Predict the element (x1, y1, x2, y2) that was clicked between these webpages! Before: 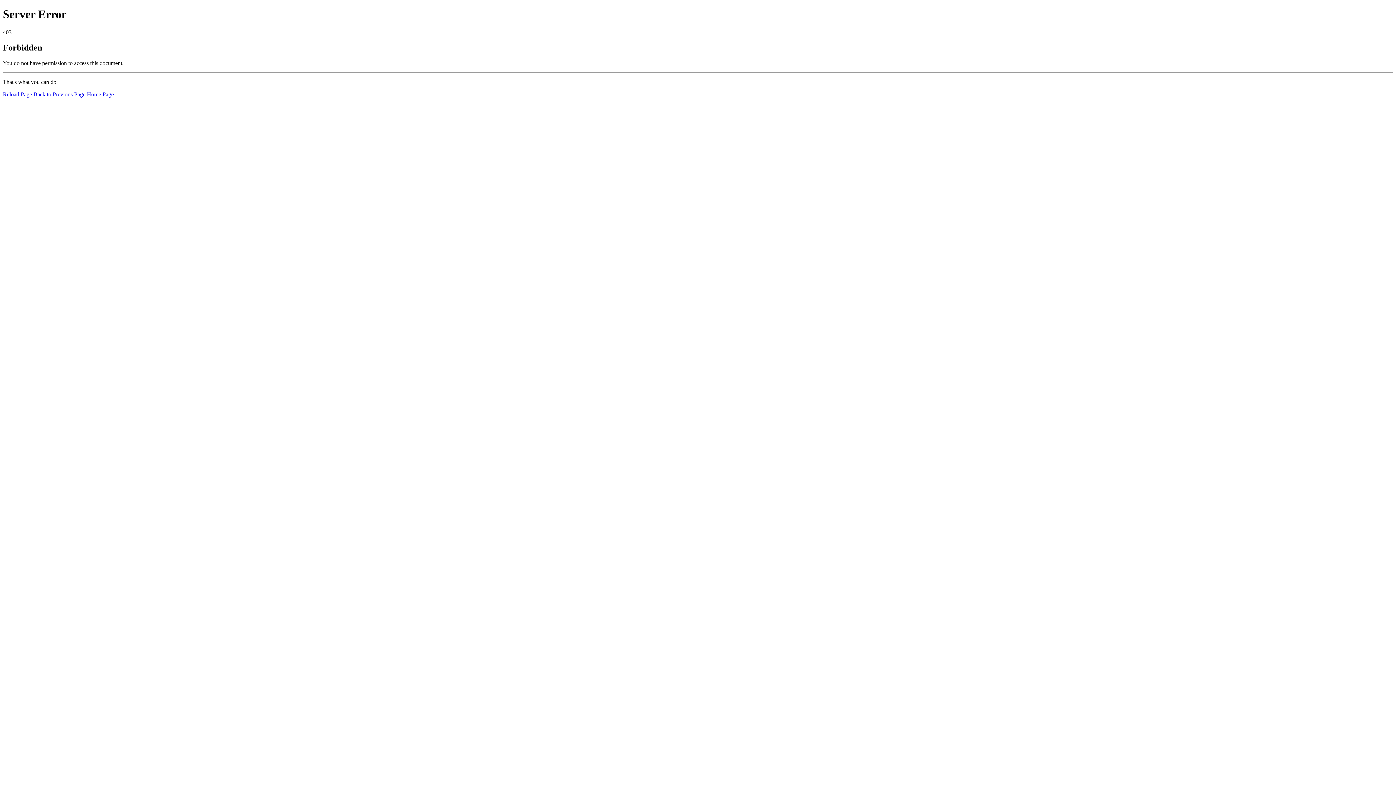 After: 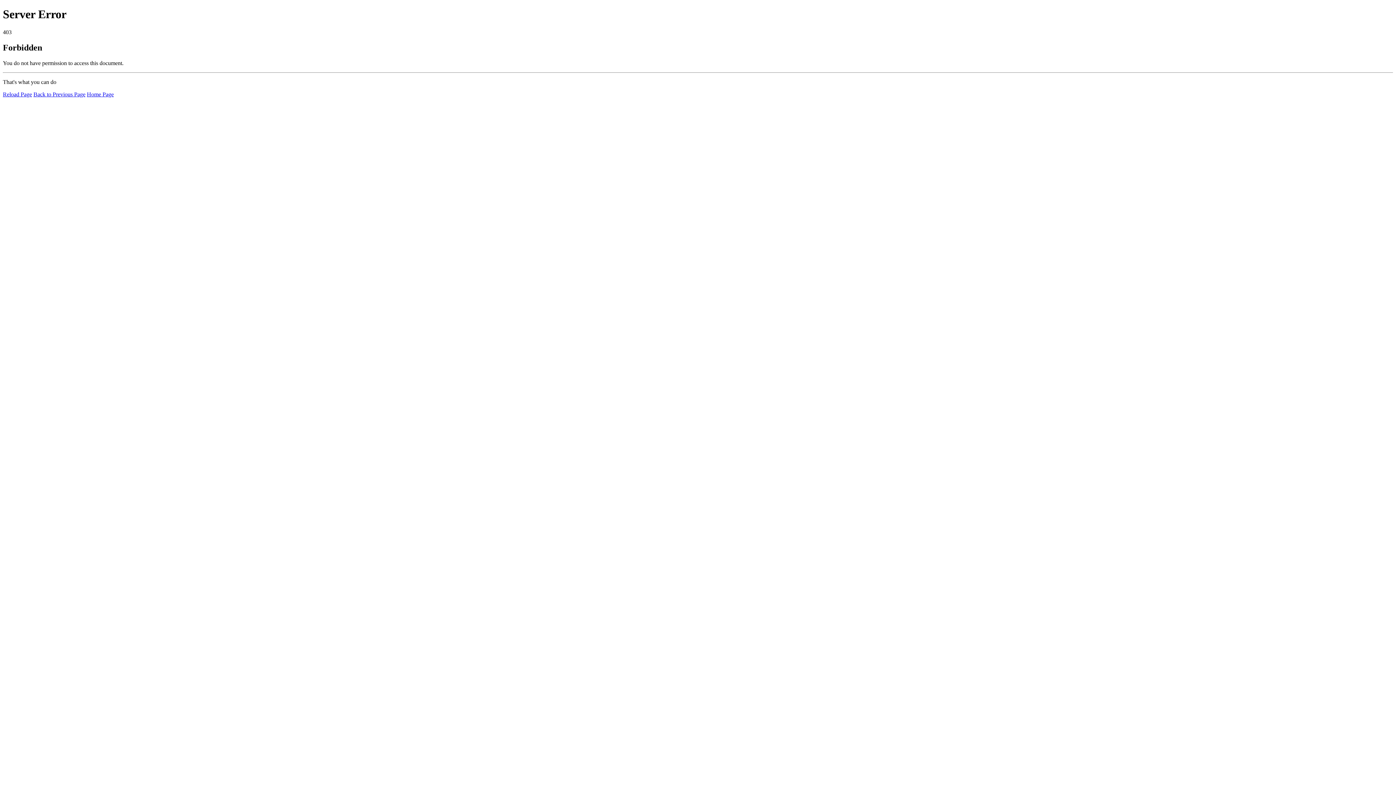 Action: bbox: (2, 91, 32, 97) label: Reload Page